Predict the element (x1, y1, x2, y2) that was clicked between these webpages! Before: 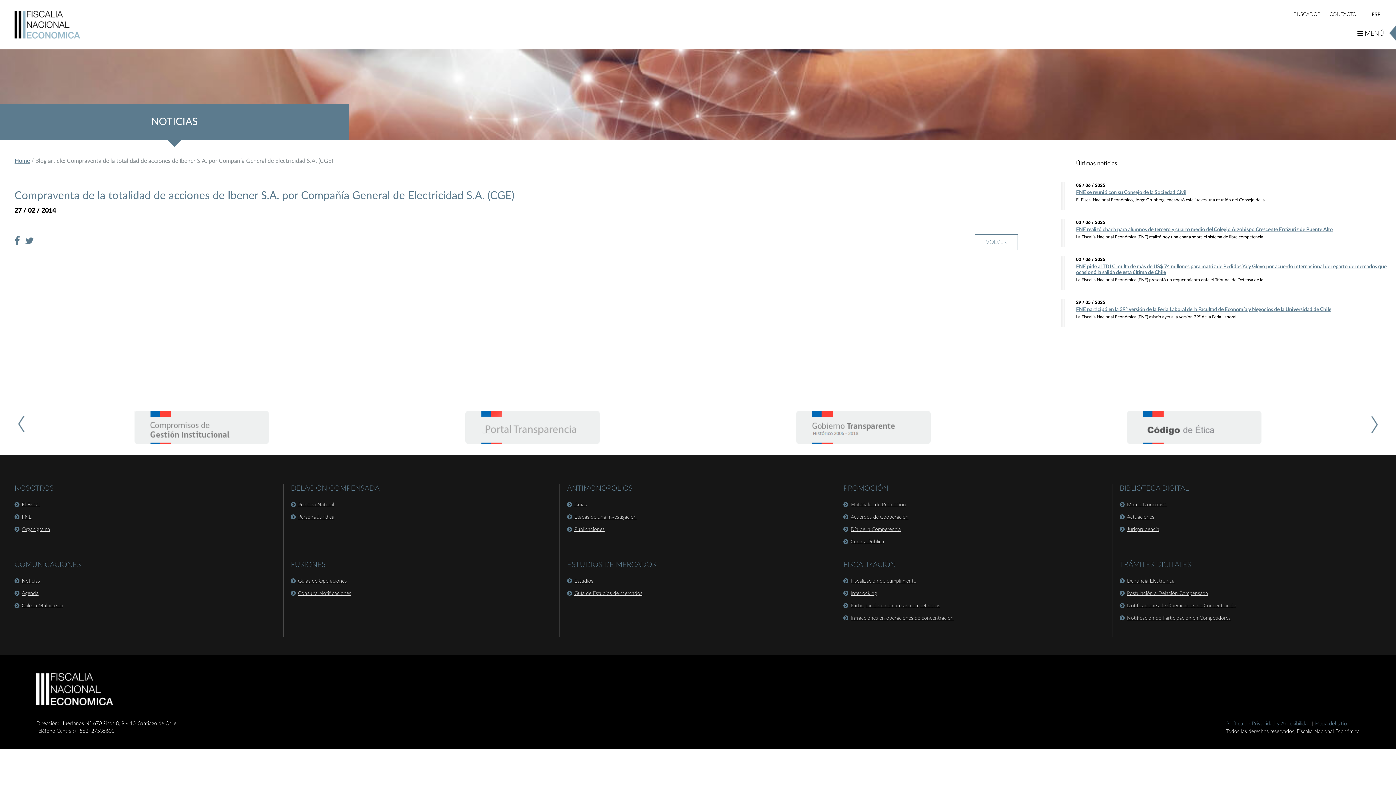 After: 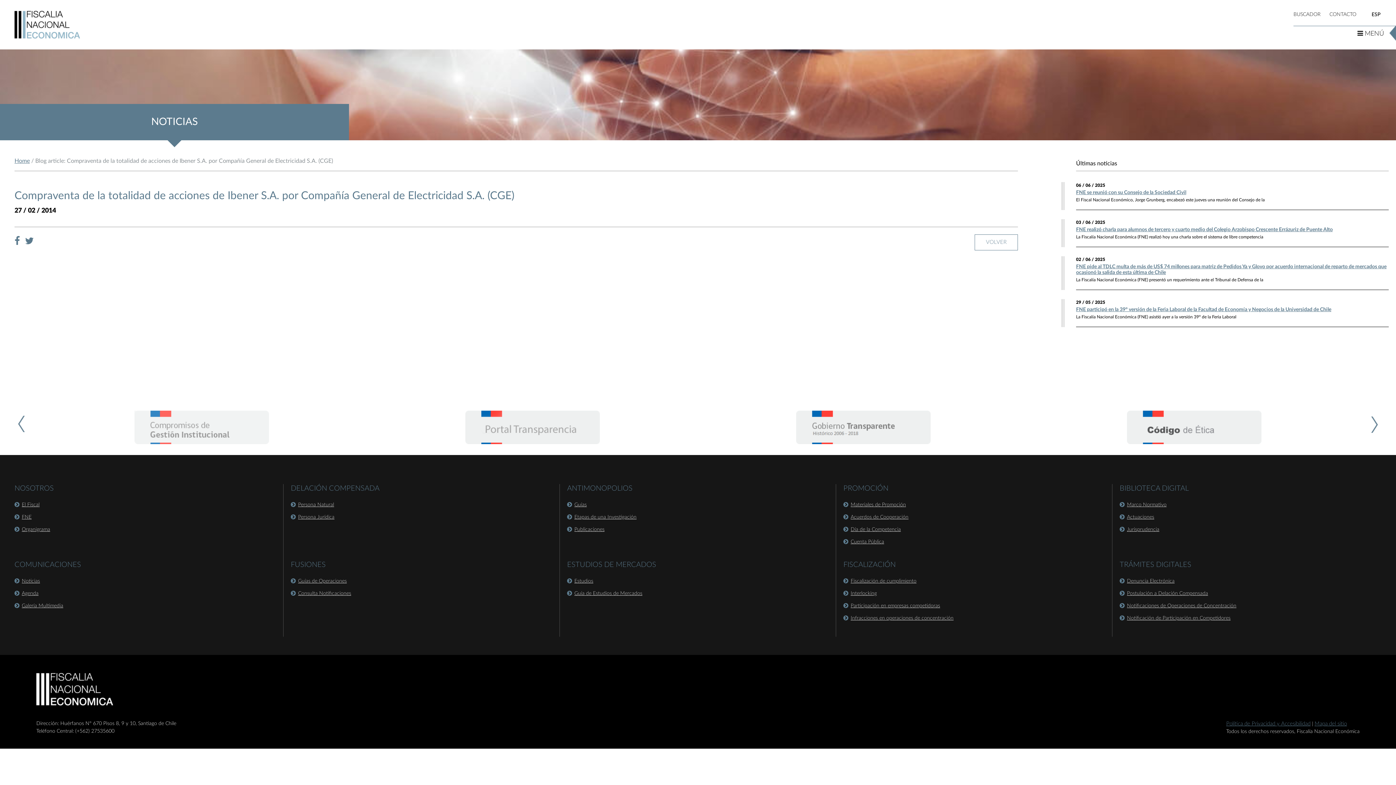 Action: bbox: (134, 424, 269, 430)